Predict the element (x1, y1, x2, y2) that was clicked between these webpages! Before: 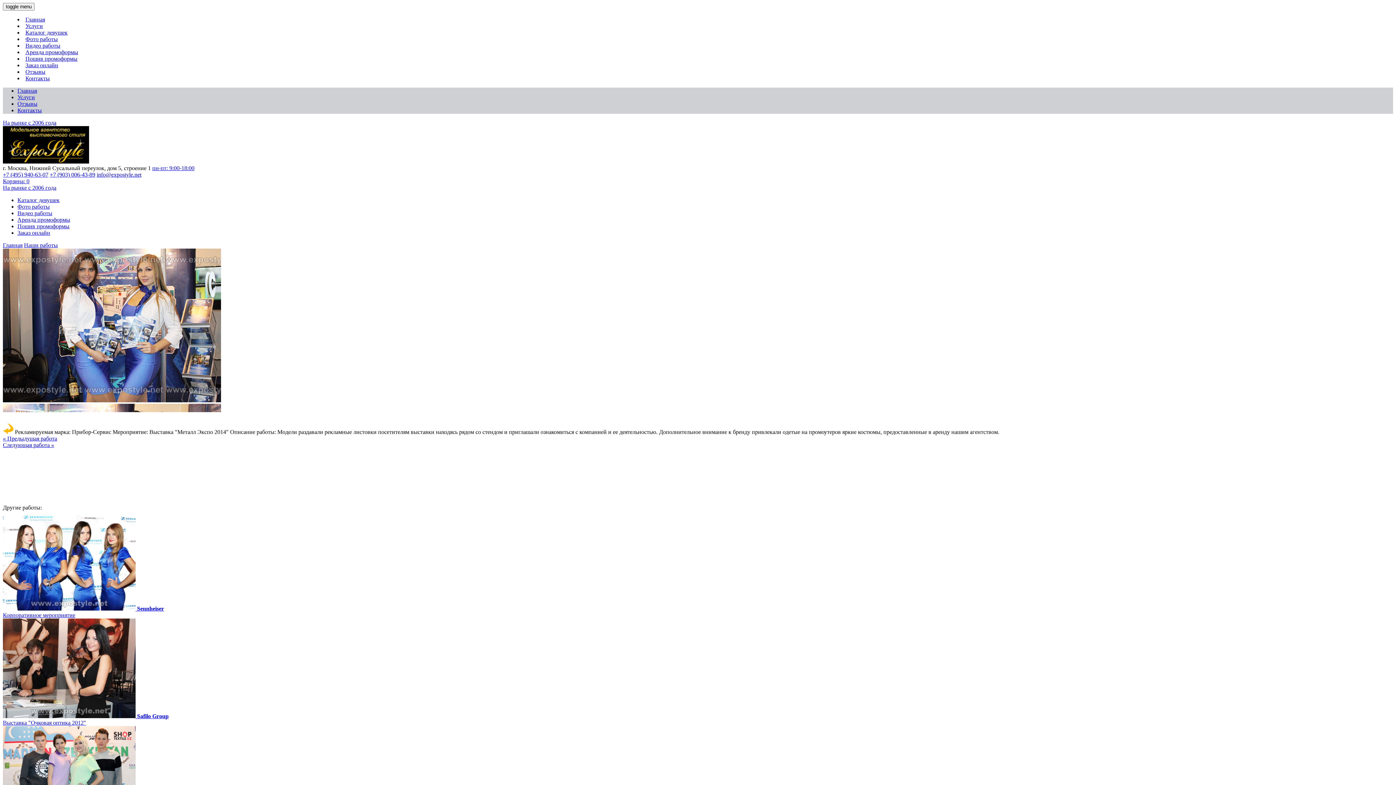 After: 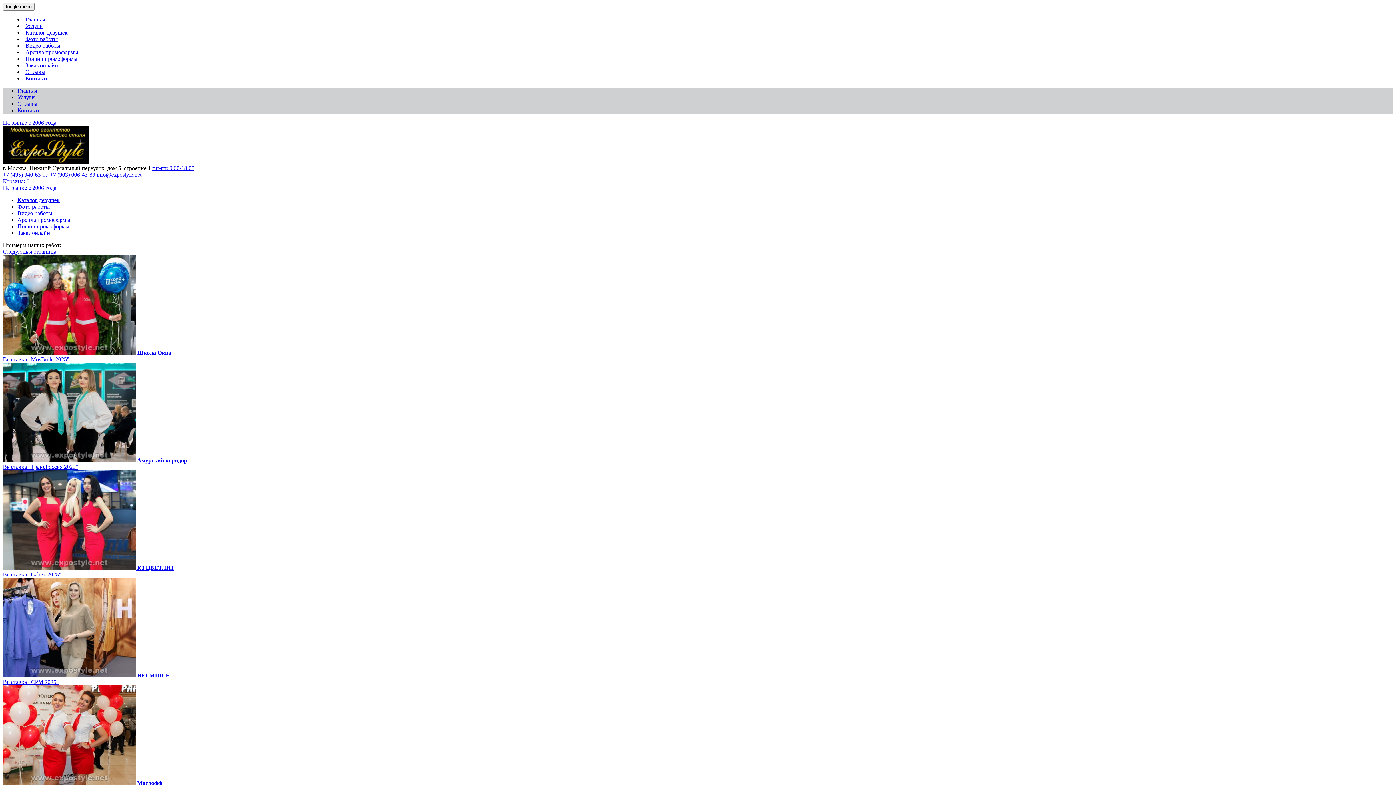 Action: label: На рынке с 2006 года bbox: (2, 119, 56, 125)